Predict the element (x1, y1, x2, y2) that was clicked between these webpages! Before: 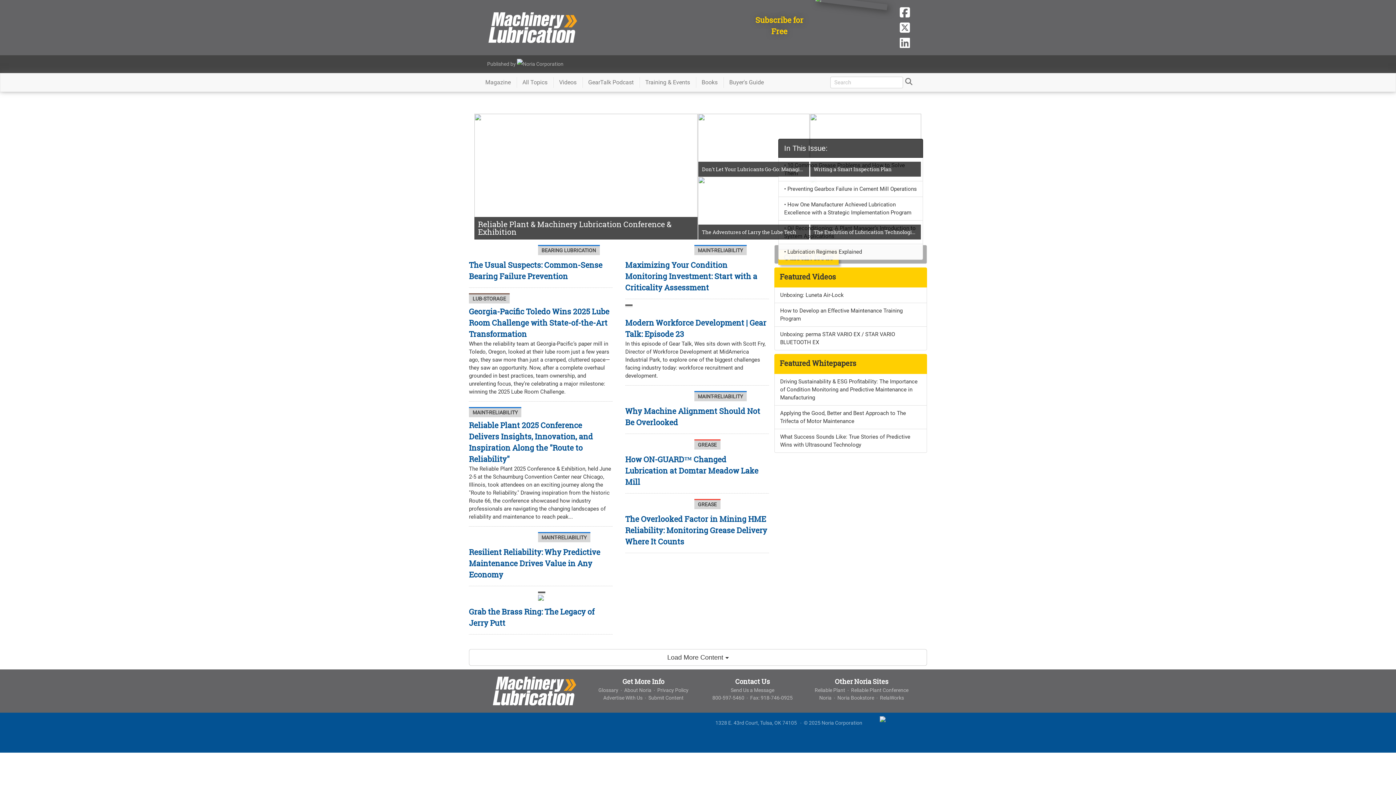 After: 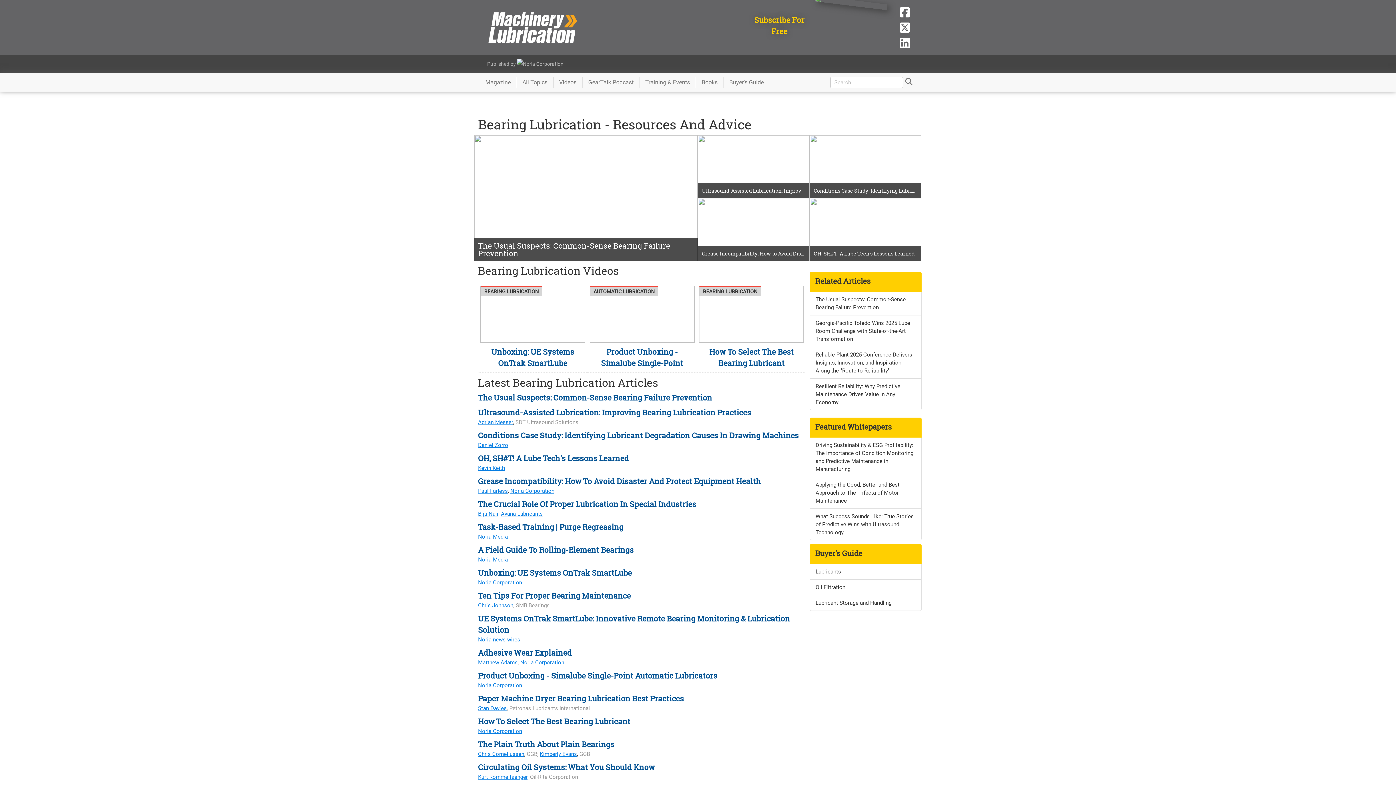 Action: label: BEARING LUBRICATION bbox: (541, 247, 596, 253)